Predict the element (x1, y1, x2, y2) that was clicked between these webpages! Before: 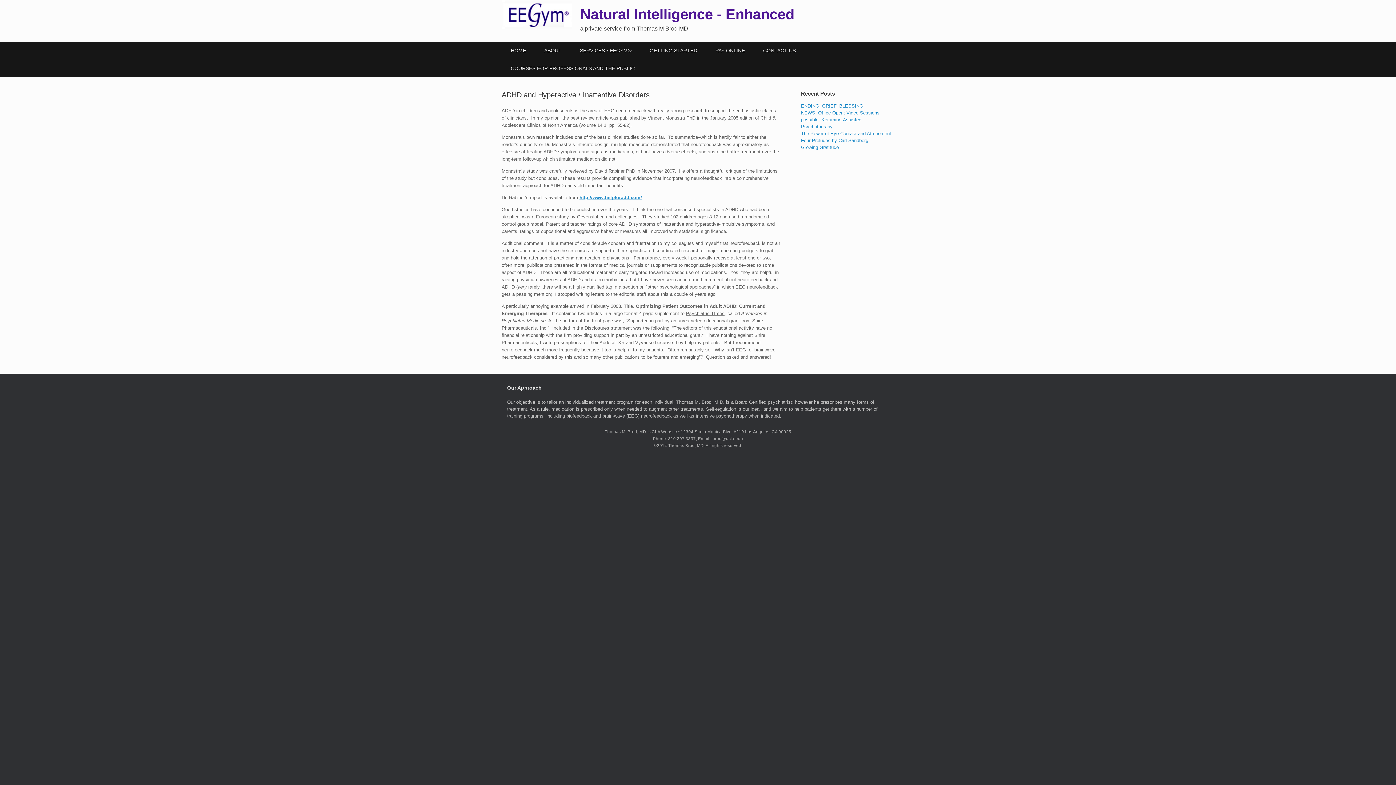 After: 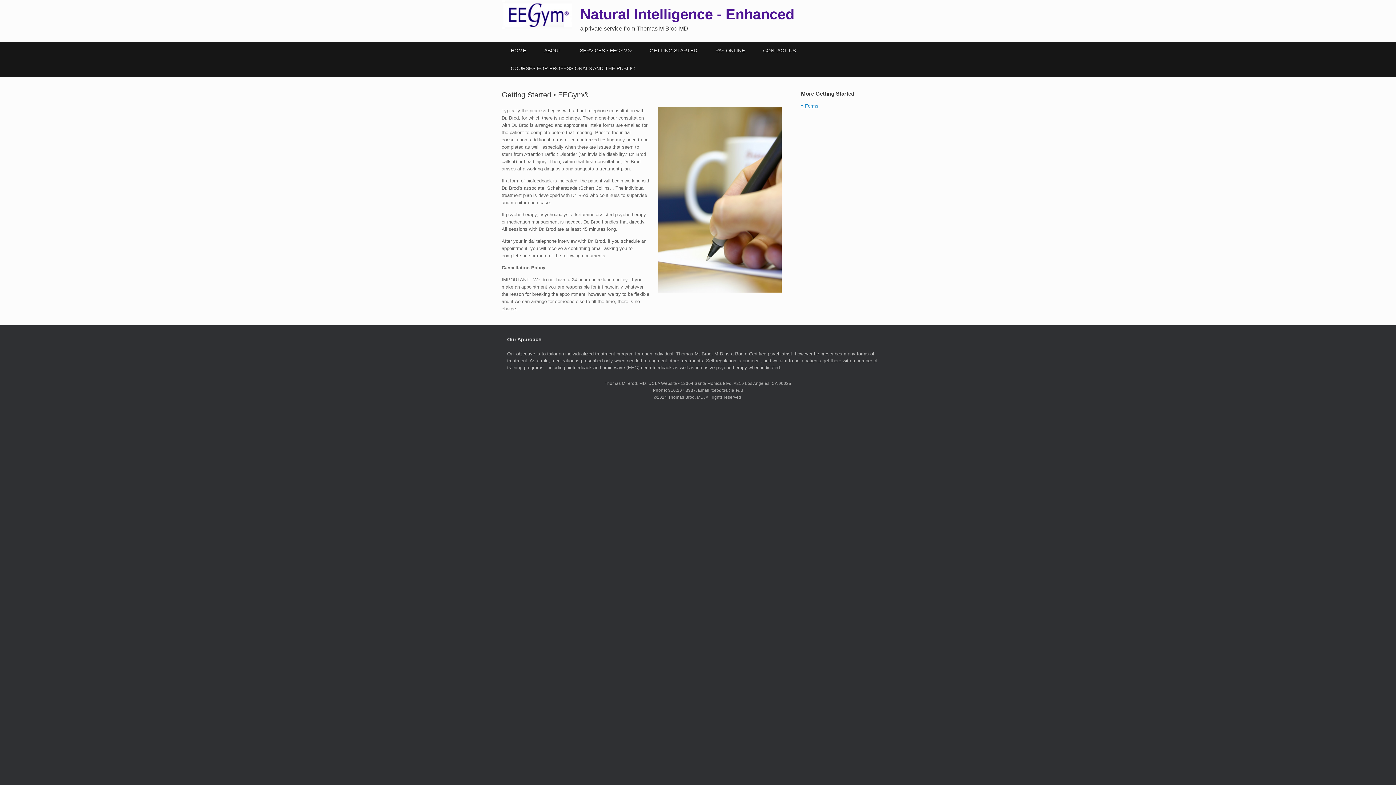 Action: bbox: (640, 41, 706, 59) label: GETTING STARTED